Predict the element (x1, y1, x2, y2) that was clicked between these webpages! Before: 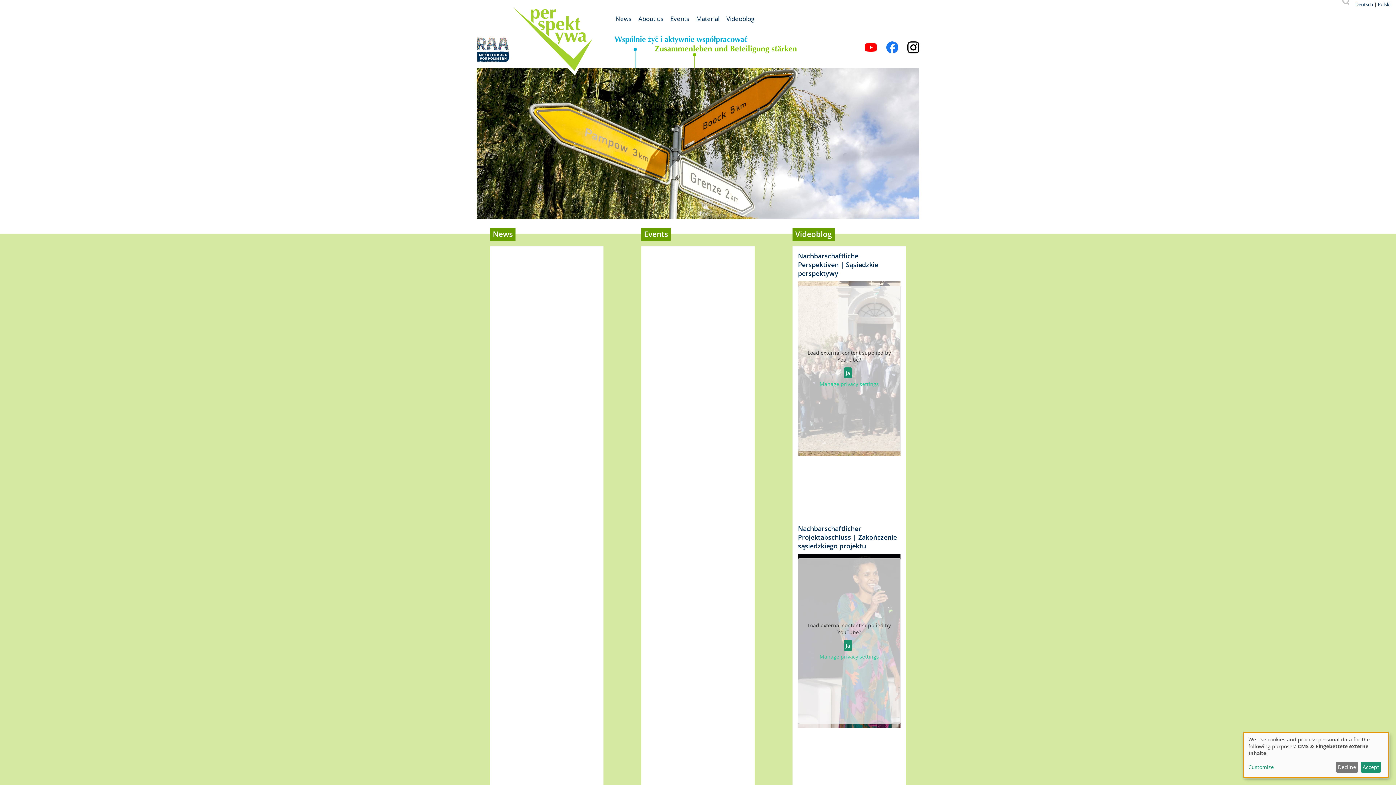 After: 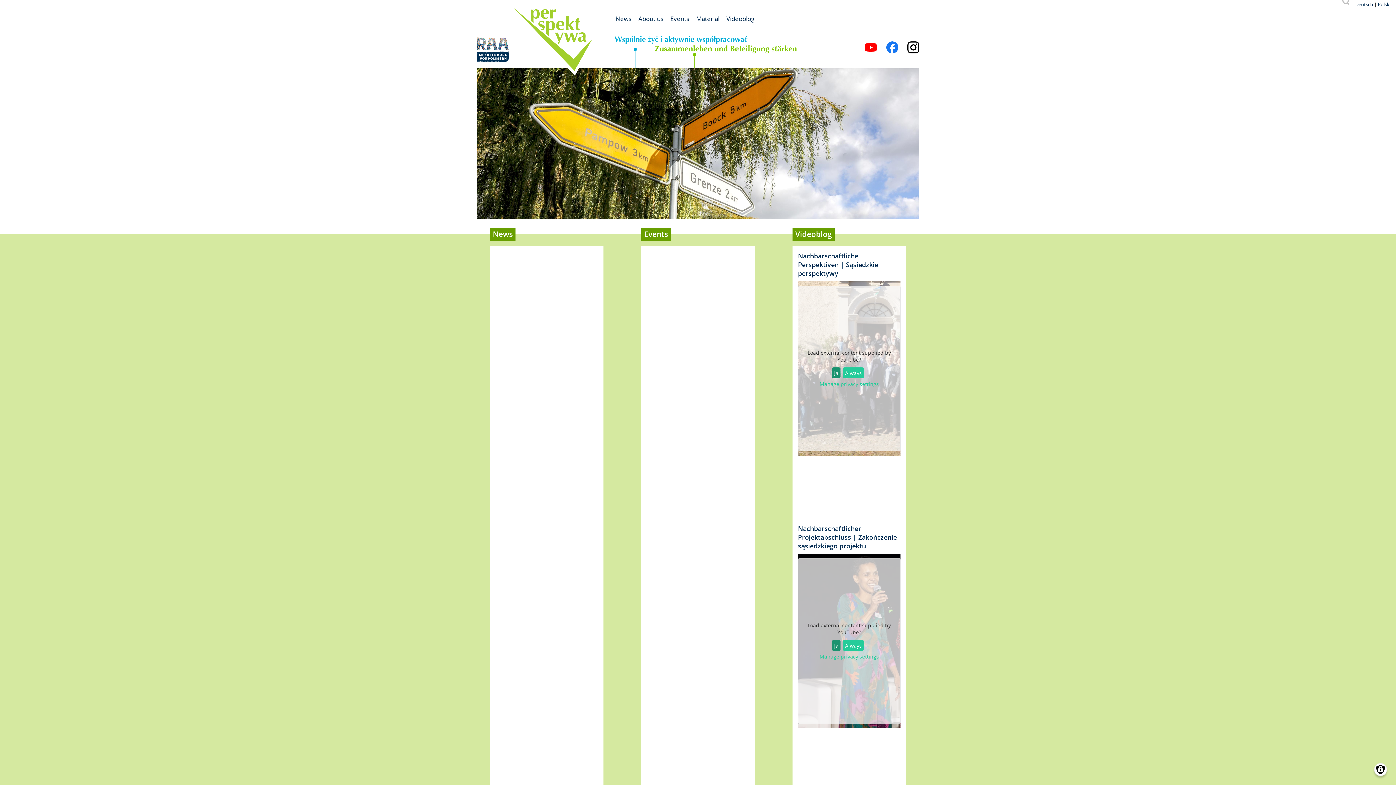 Action: bbox: (1361, 762, 1381, 773) label: Accept